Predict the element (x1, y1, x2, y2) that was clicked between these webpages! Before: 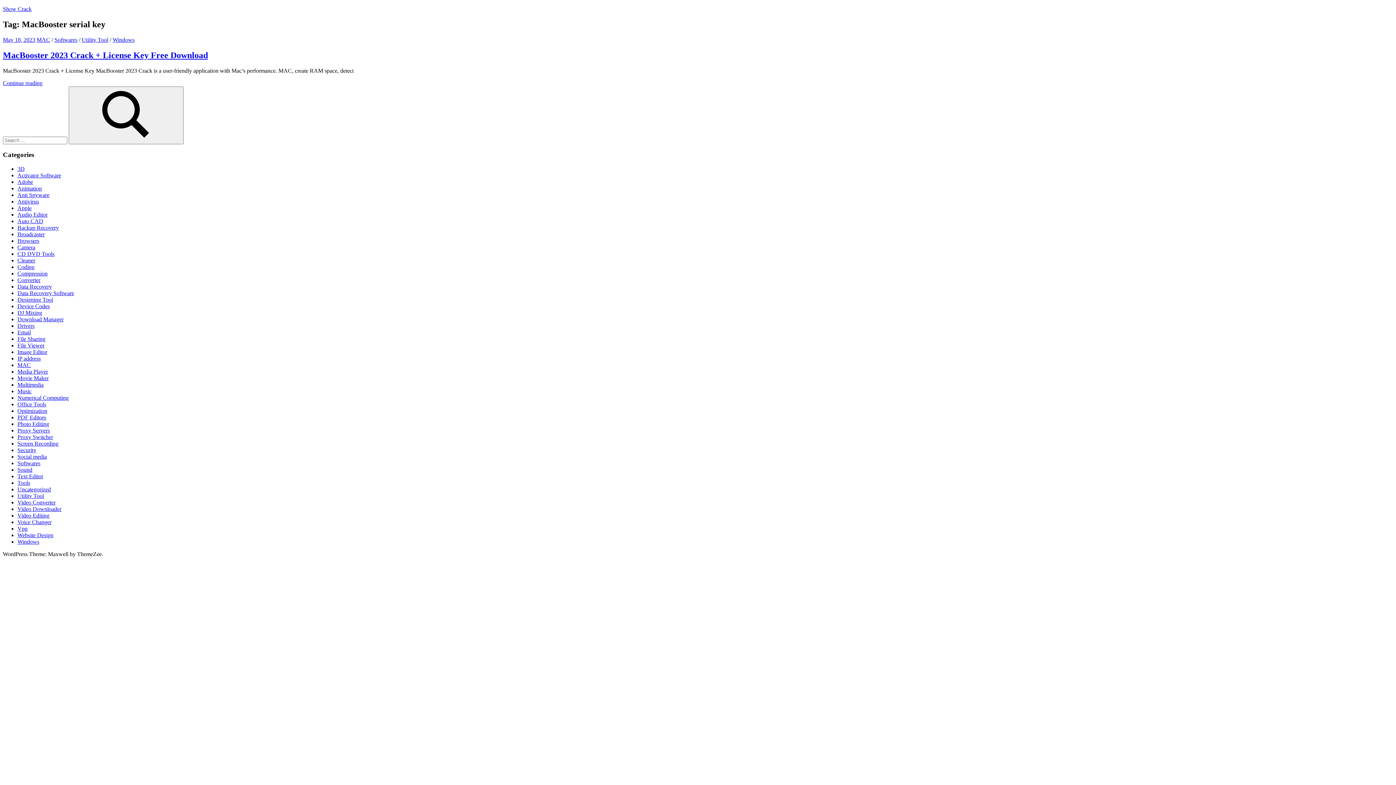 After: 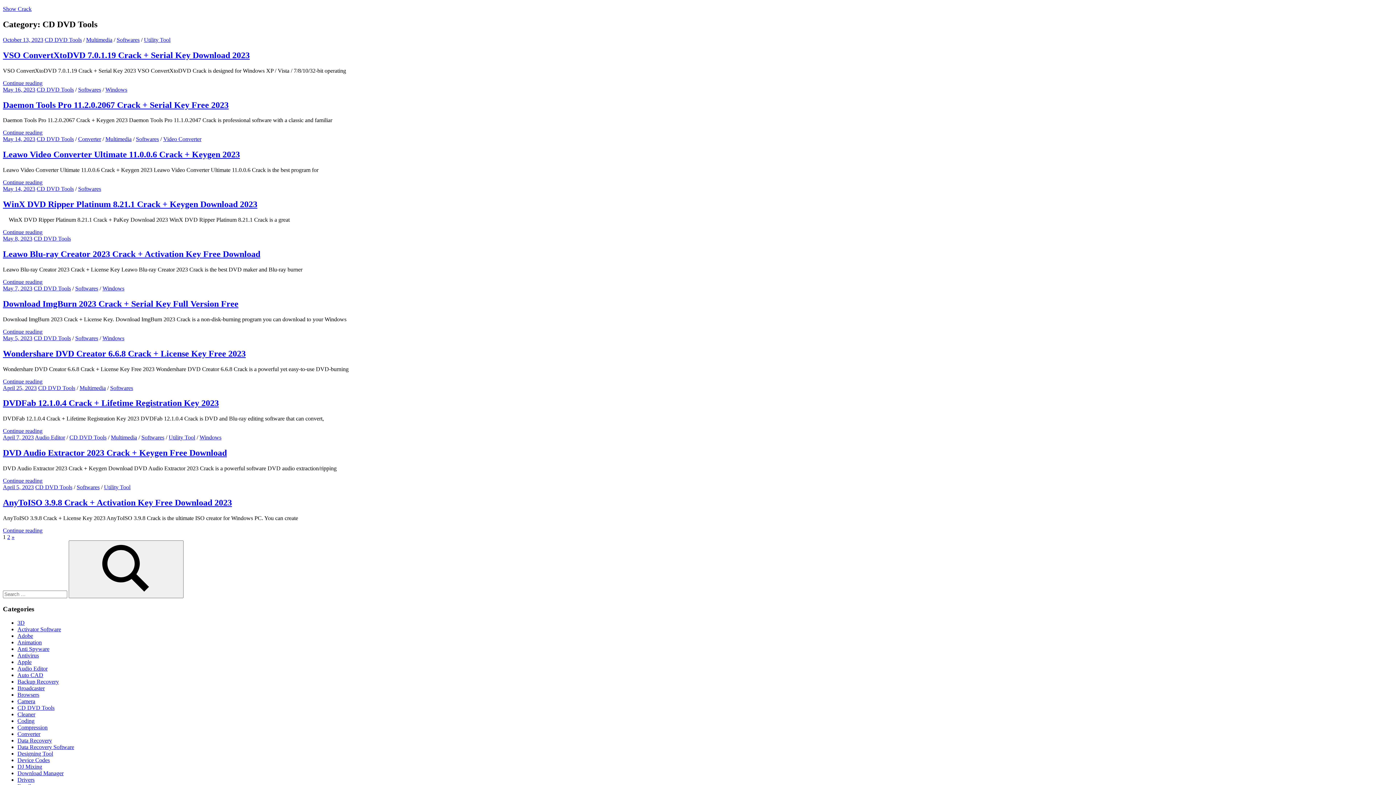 Action: label: CD DVD Tools bbox: (17, 250, 54, 257)